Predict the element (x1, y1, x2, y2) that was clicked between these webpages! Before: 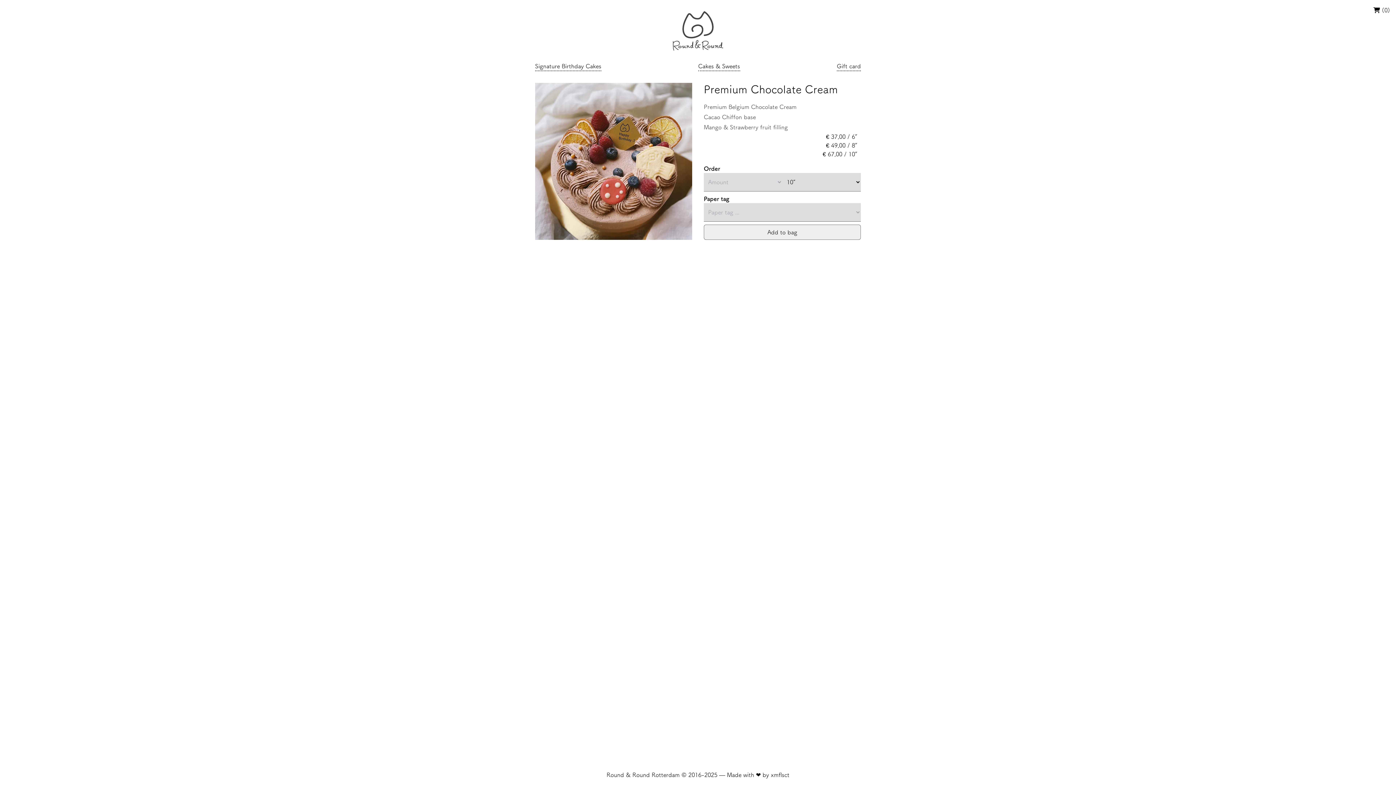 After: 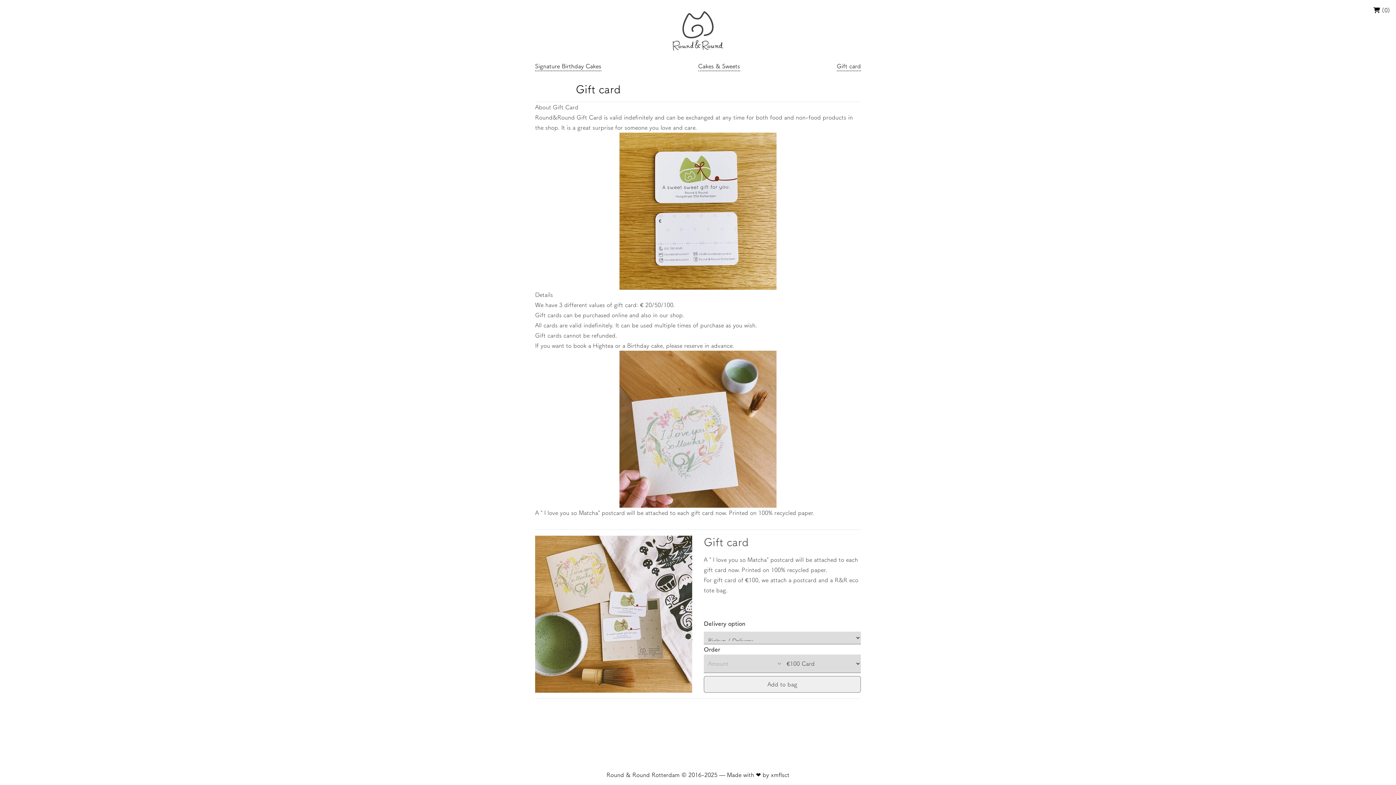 Action: bbox: (837, 61, 861, 71) label: Gift card